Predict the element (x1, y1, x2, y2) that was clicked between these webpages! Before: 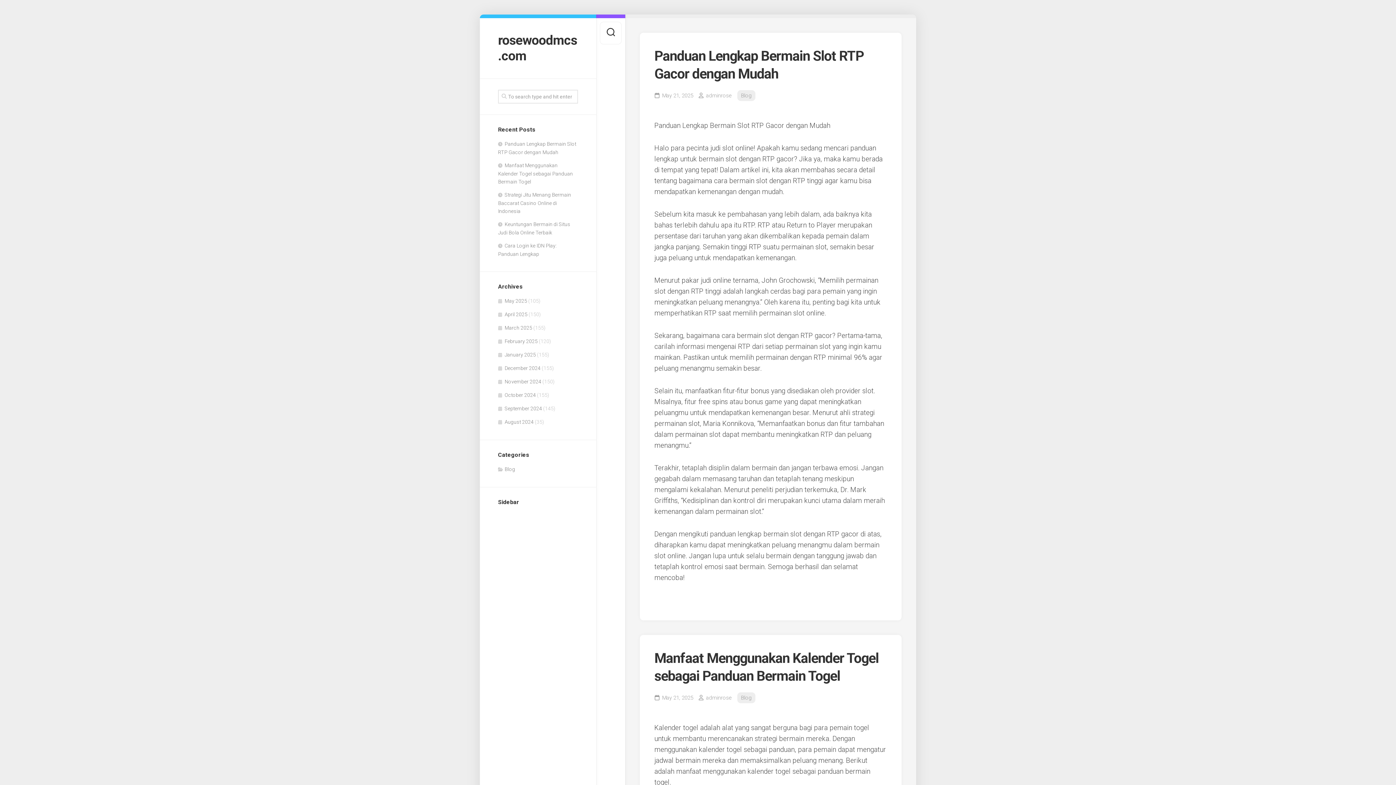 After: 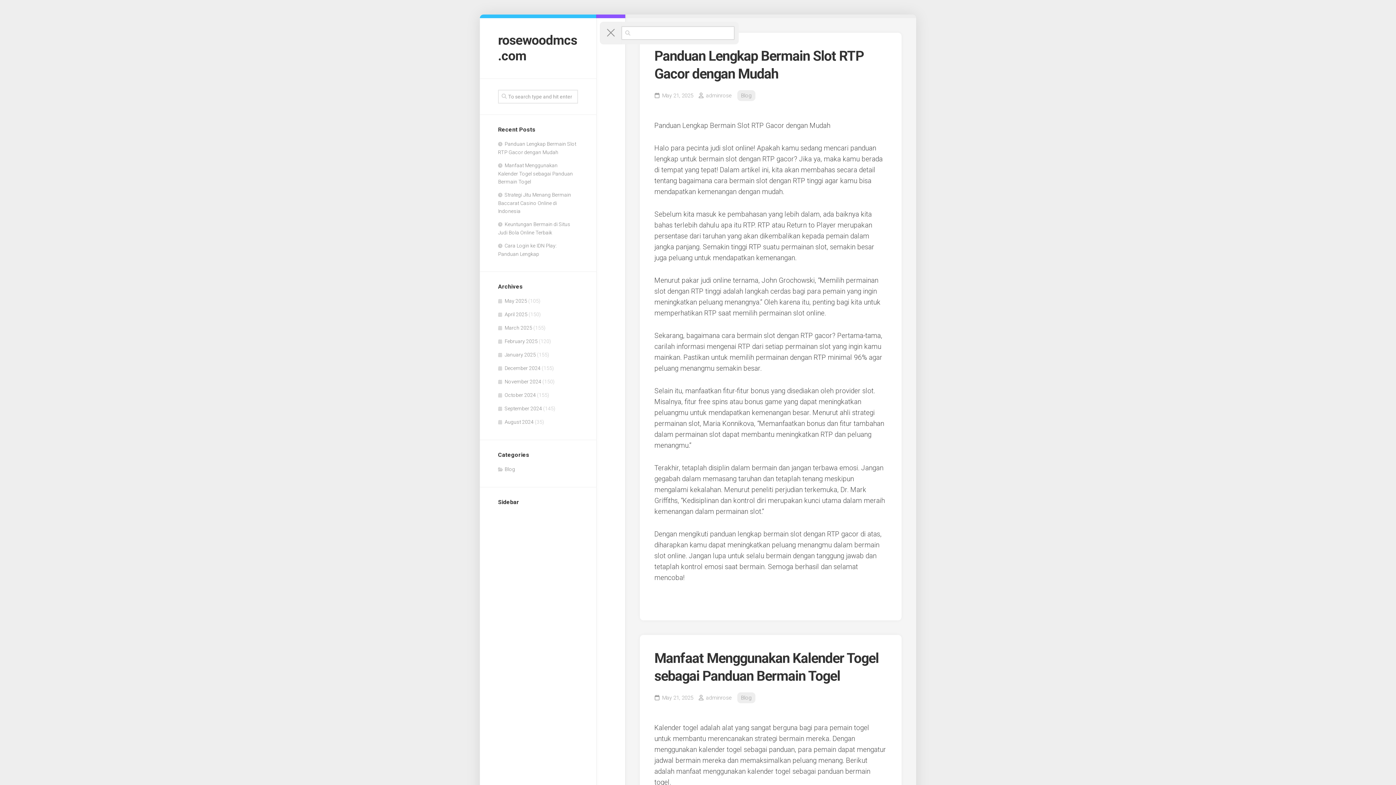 Action: bbox: (600, 21, 621, 44)